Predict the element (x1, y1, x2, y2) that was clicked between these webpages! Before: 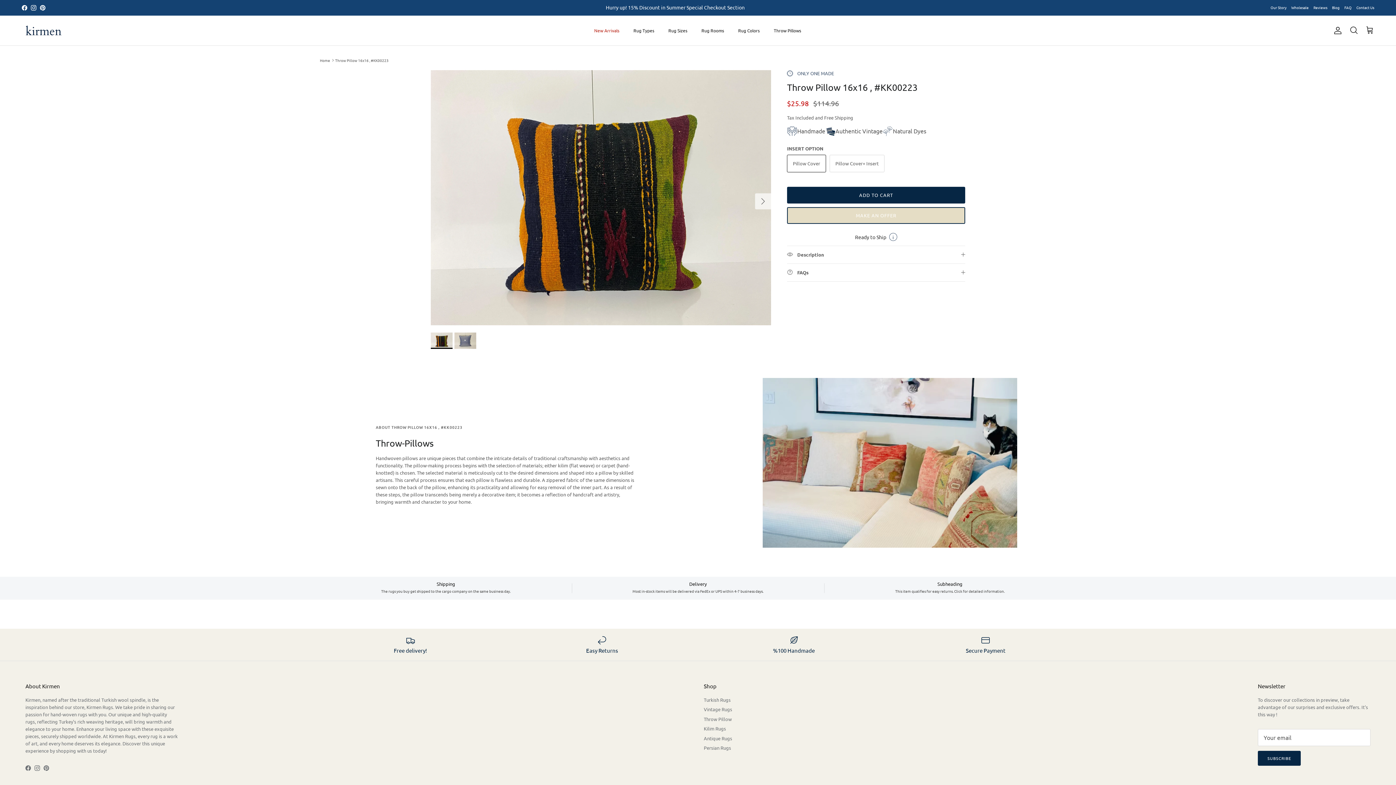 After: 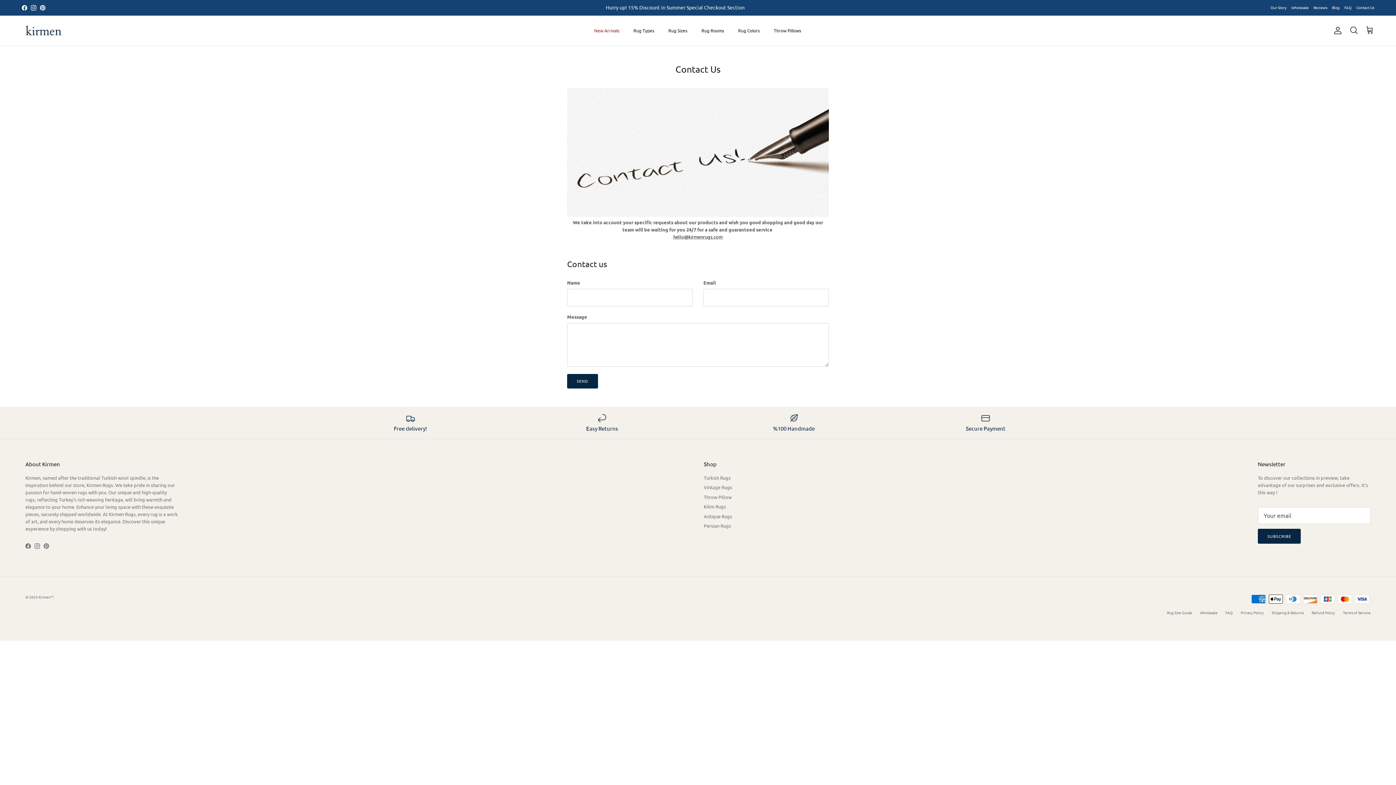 Action: label: Contact Us bbox: (1356, 2, 1374, 13)